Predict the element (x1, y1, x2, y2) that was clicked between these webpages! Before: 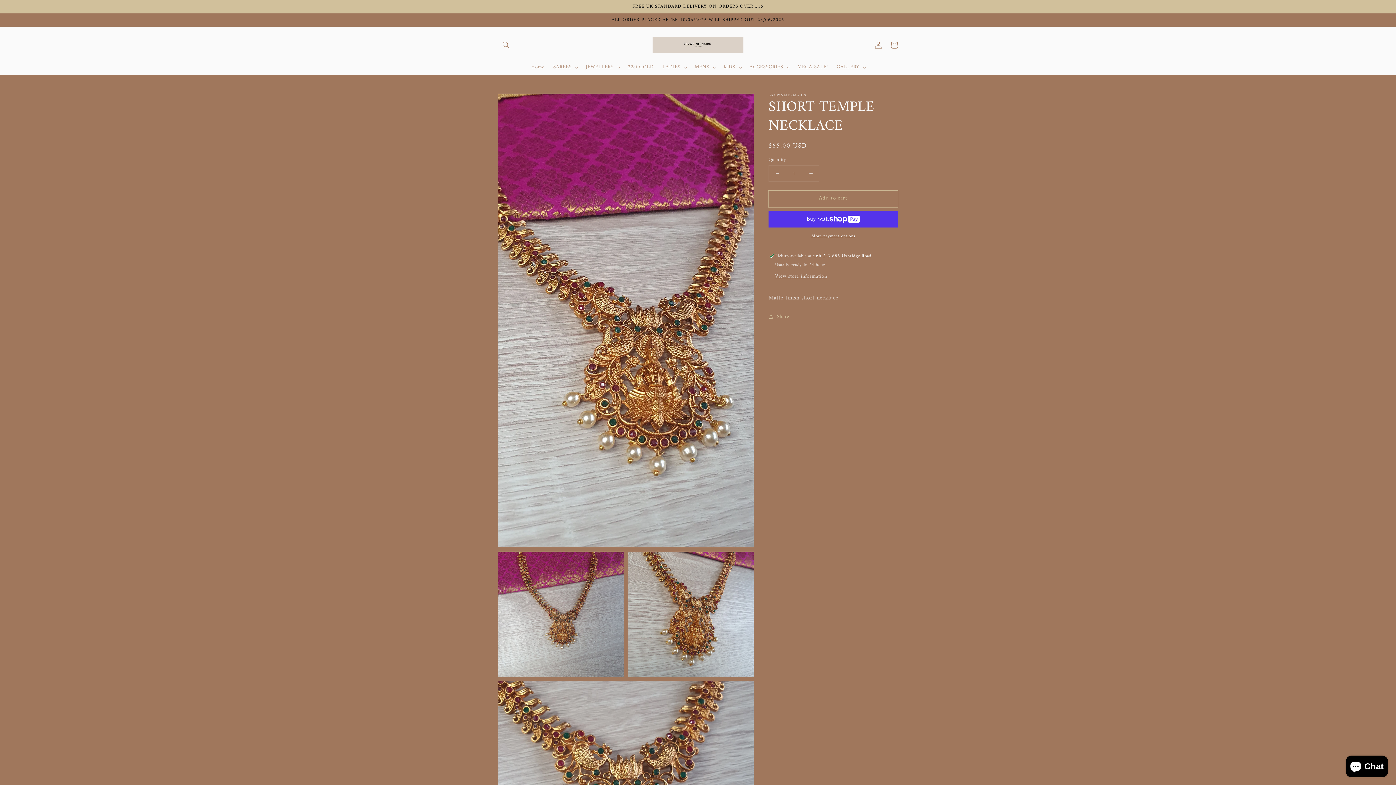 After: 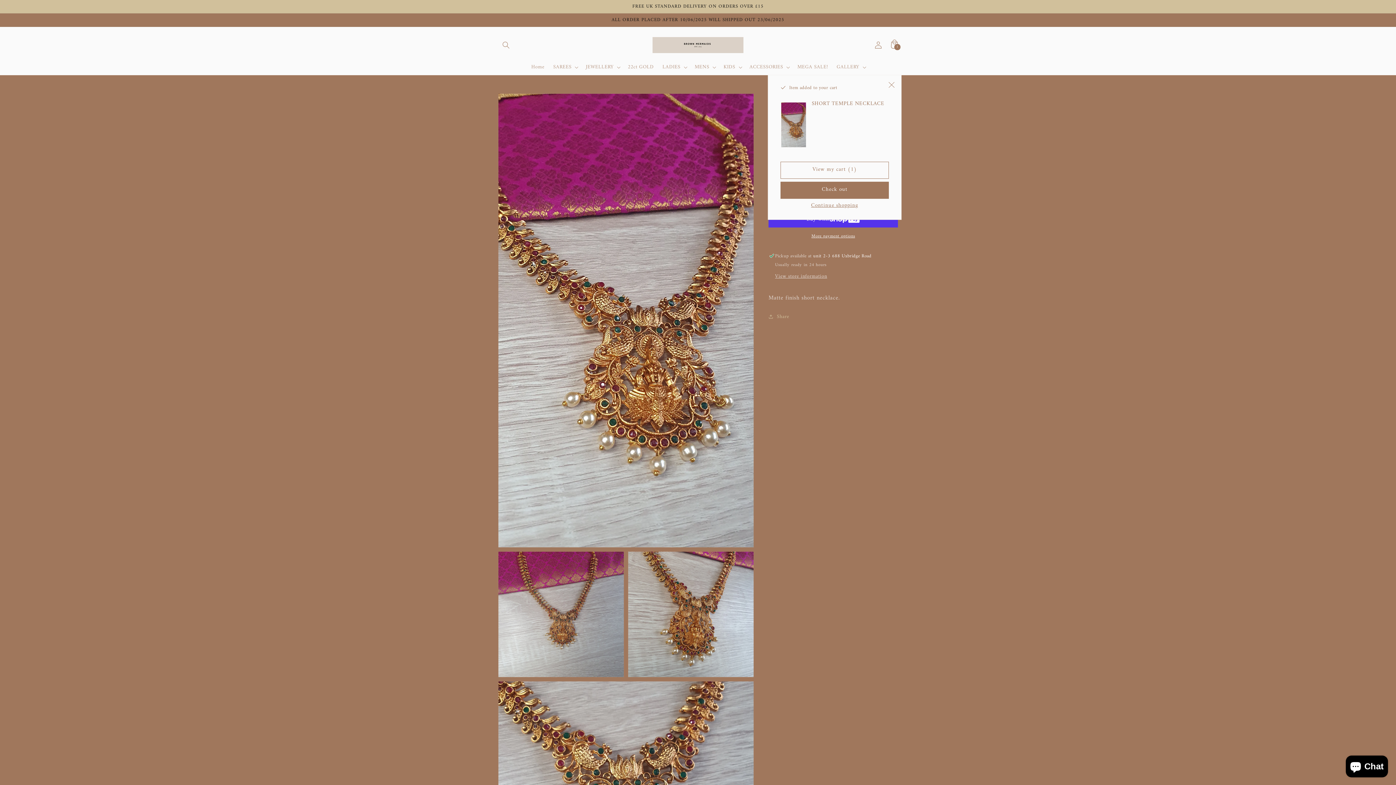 Action: bbox: (768, 190, 898, 207) label: Add to cart